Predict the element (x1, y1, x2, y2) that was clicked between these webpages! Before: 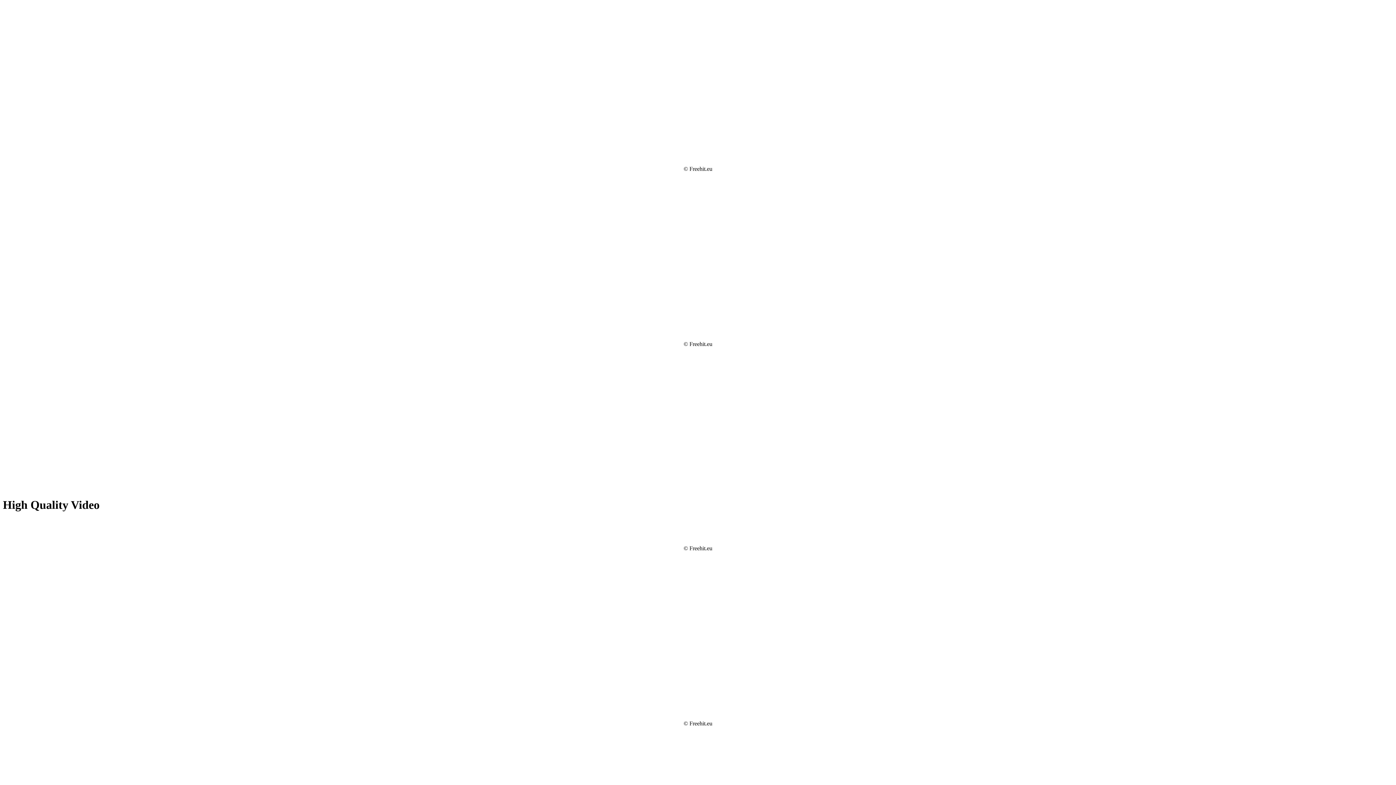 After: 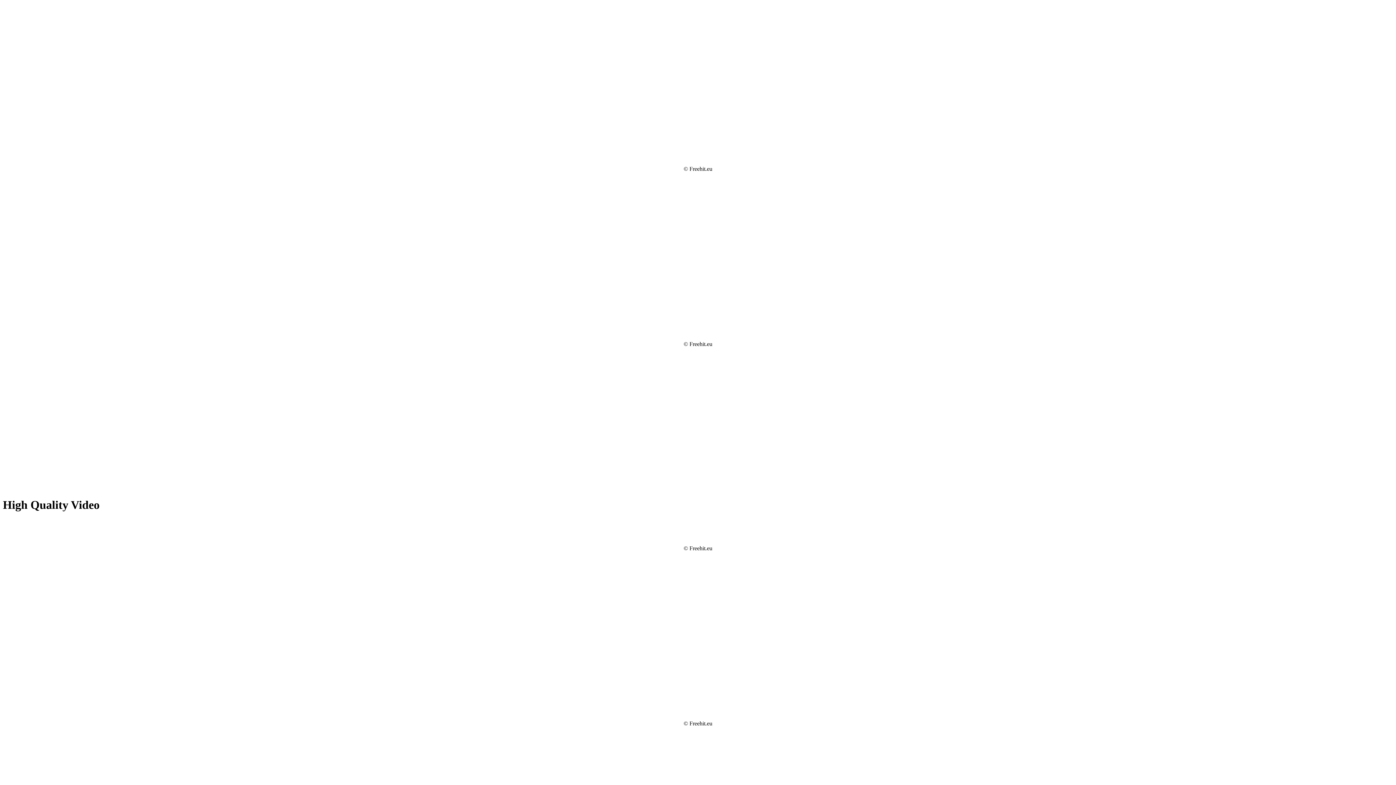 Action: bbox: (2, 596, 192, 602)